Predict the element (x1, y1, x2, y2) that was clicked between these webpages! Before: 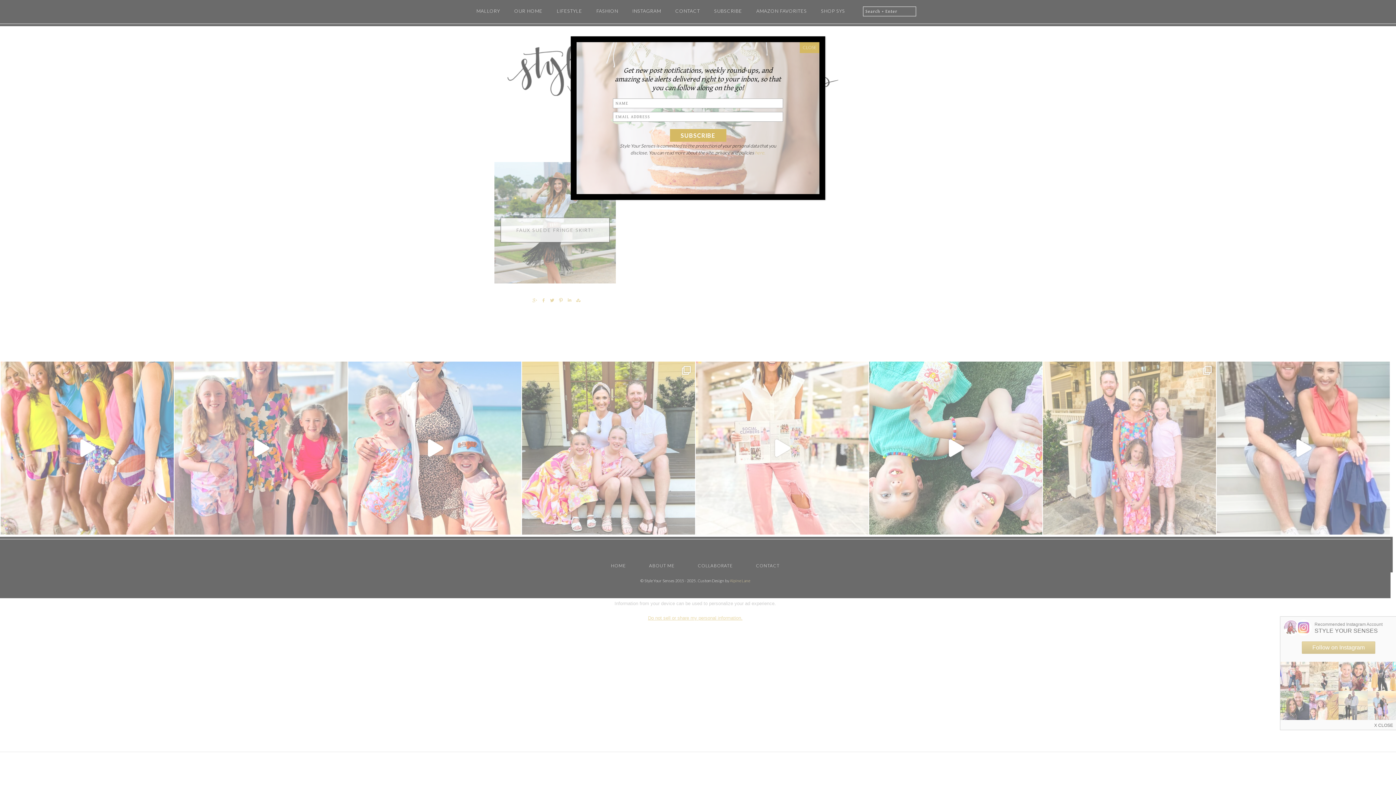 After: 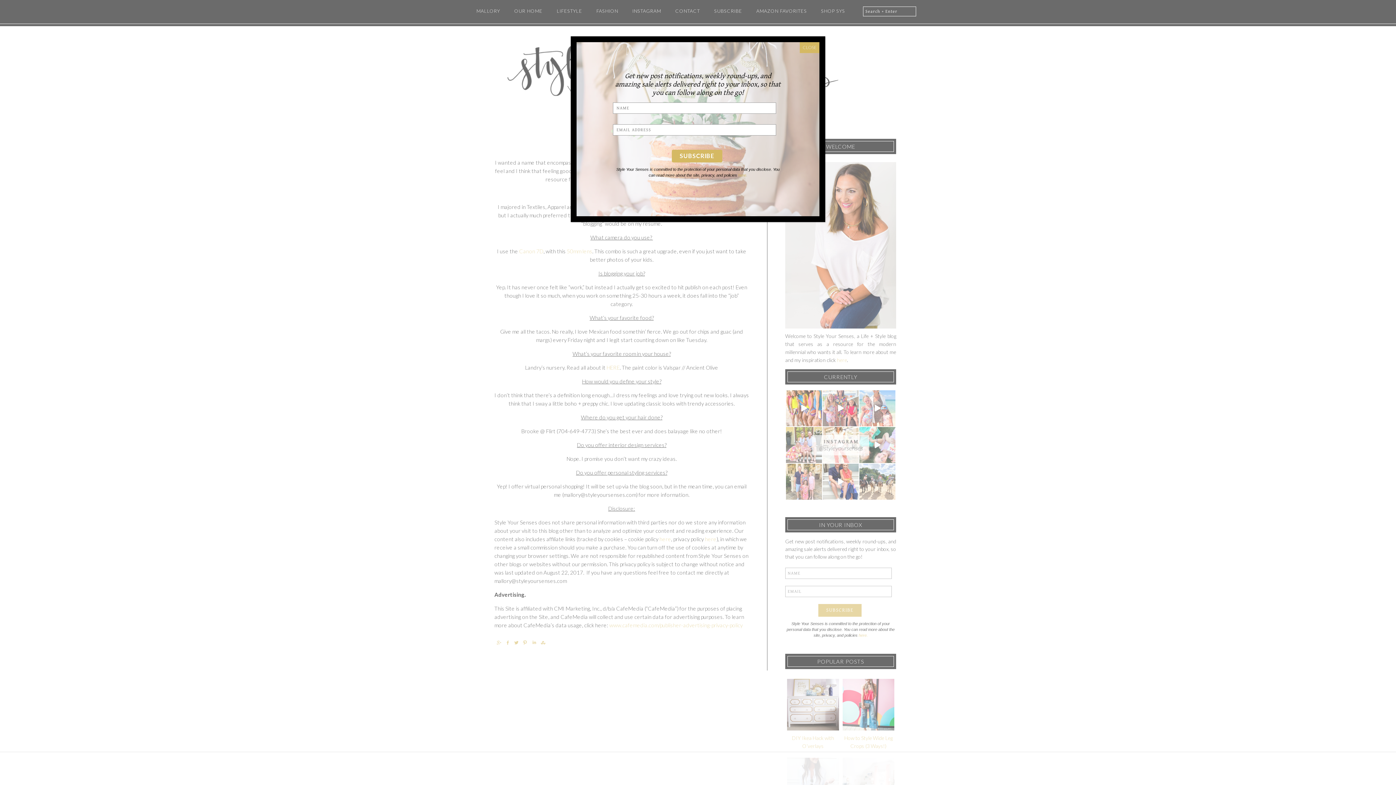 Action: bbox: (755, 149, 765, 155) label: here.